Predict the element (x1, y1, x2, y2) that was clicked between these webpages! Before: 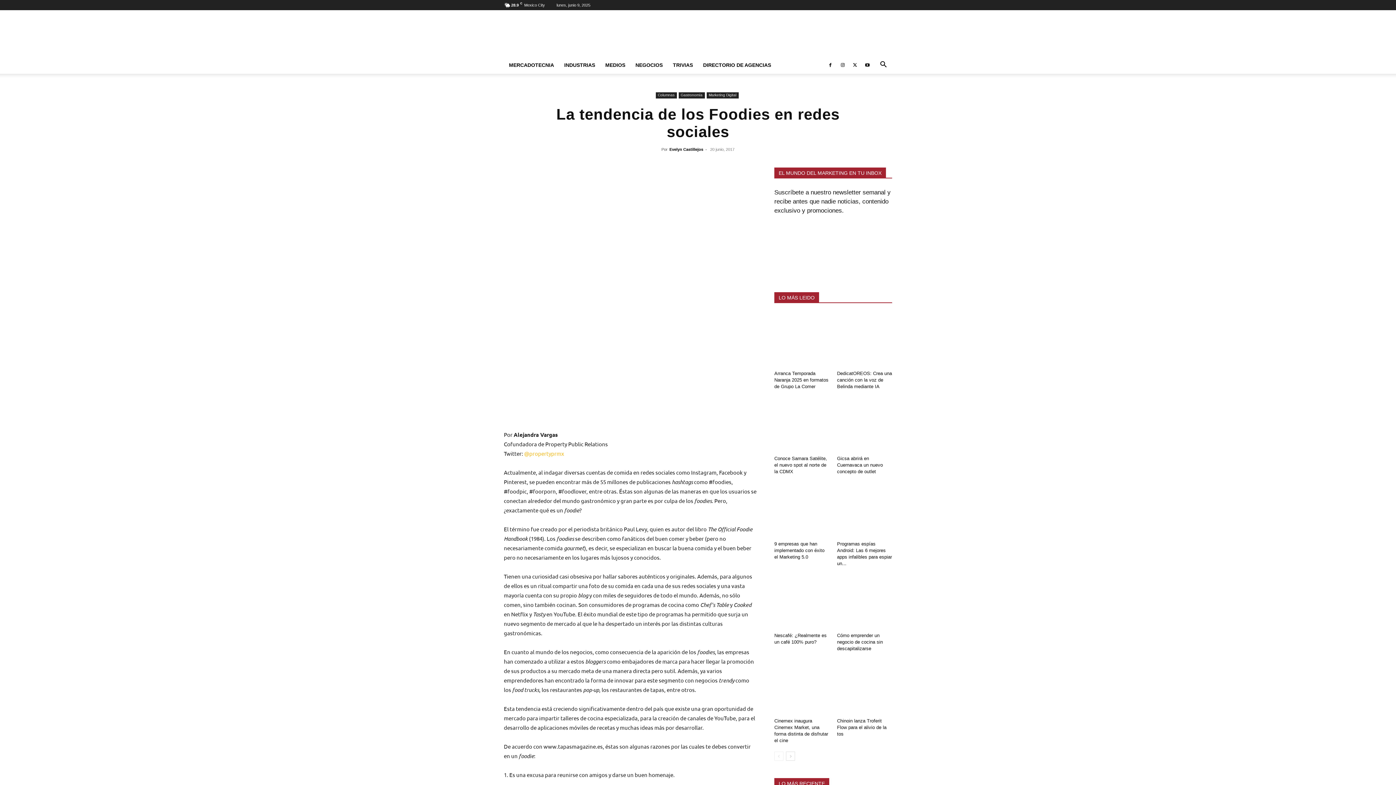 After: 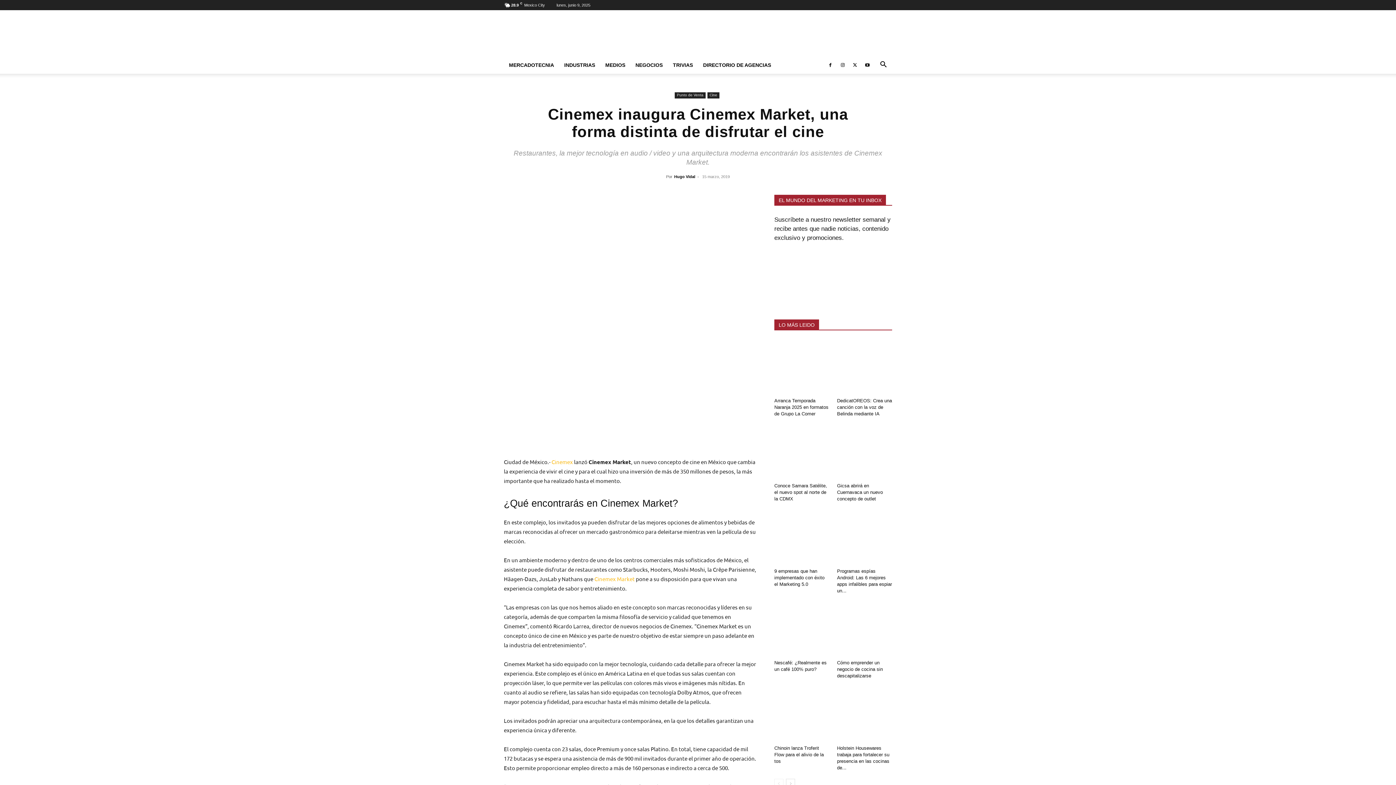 Action: bbox: (774, 660, 829, 715)